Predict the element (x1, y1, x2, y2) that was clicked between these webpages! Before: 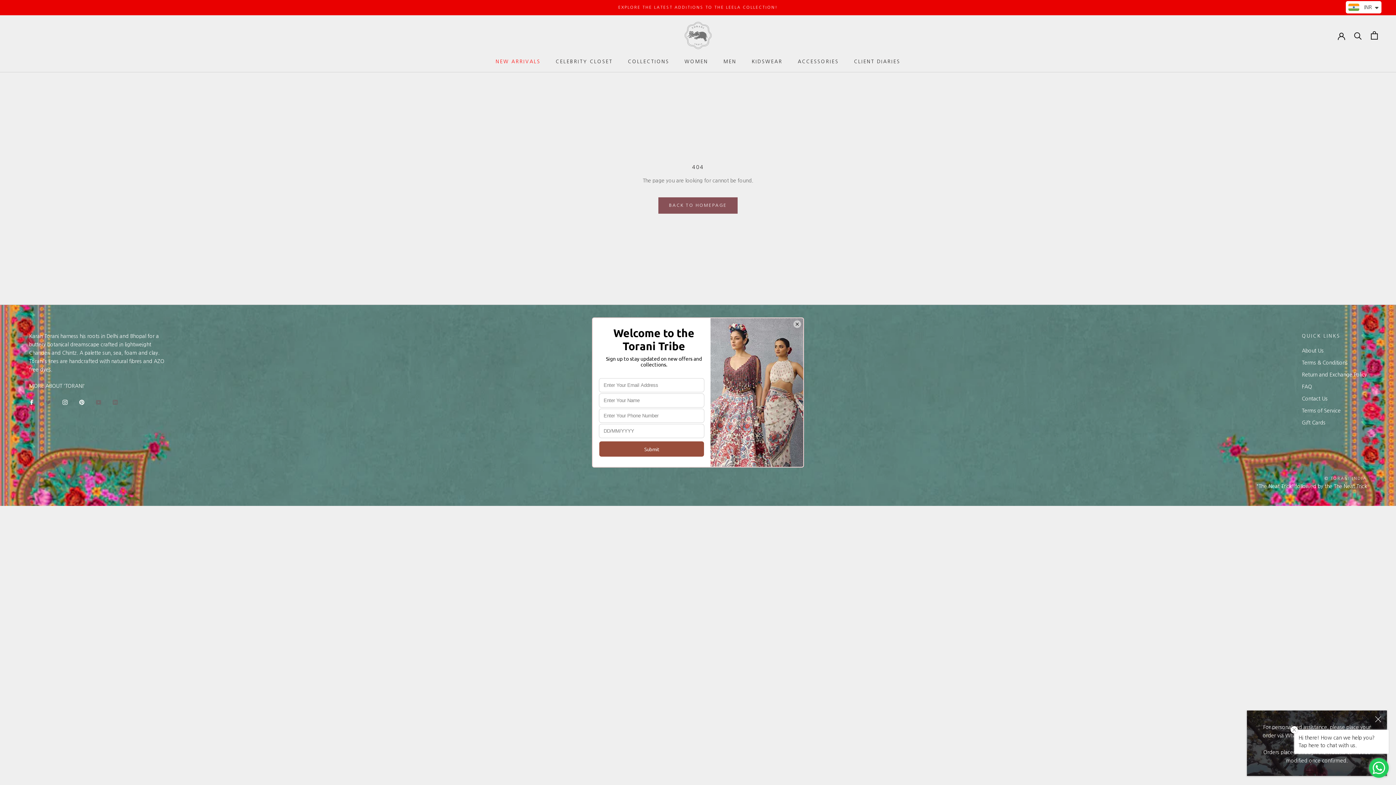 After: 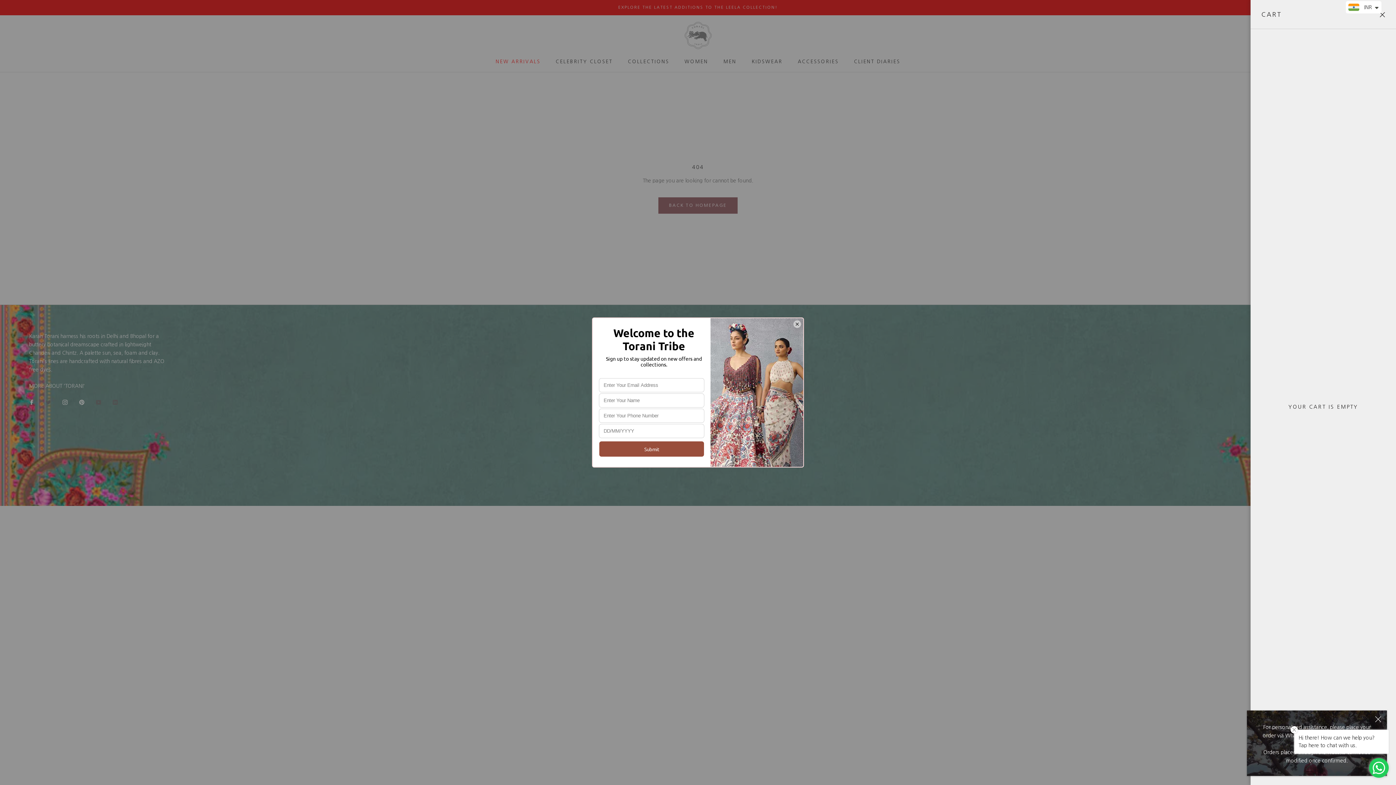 Action: bbox: (1371, 31, 1378, 39) label: Open cart